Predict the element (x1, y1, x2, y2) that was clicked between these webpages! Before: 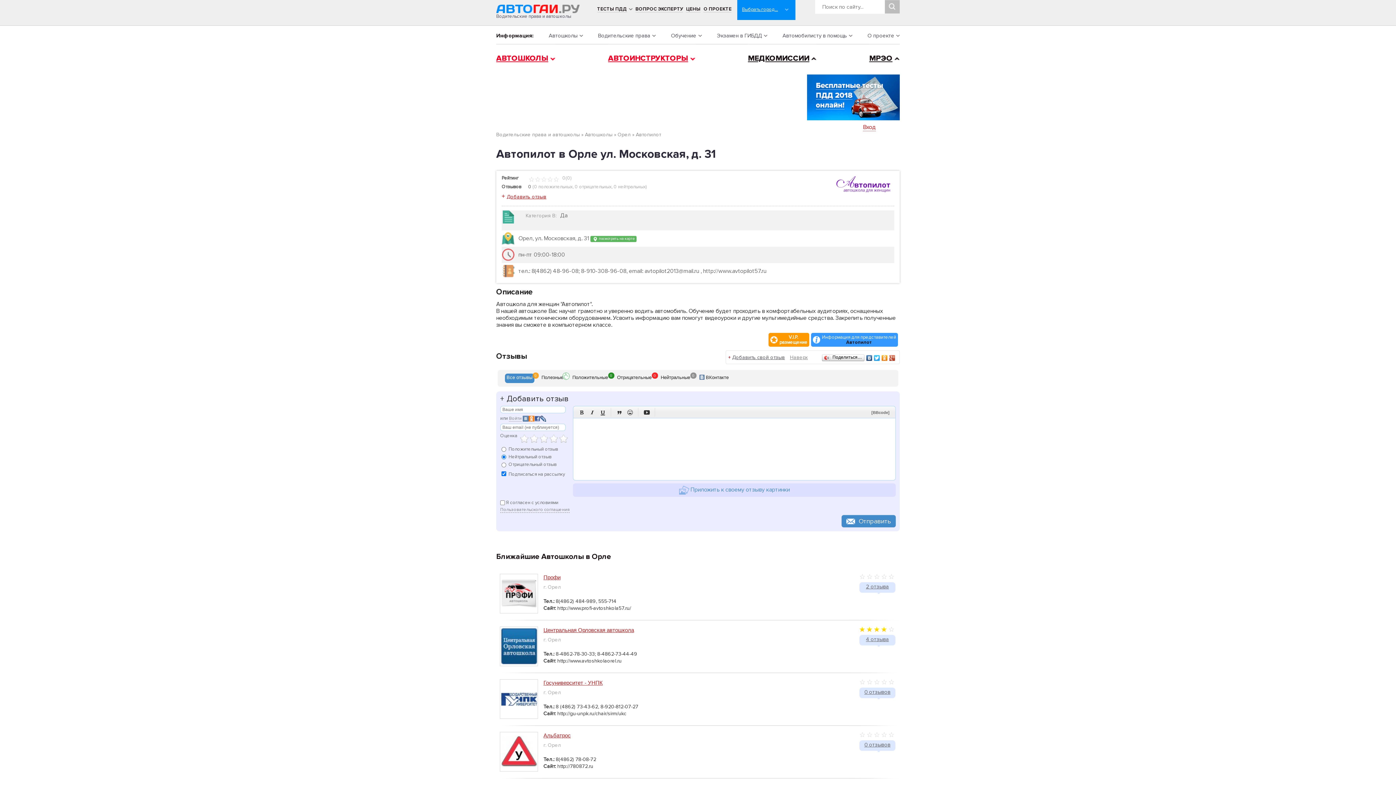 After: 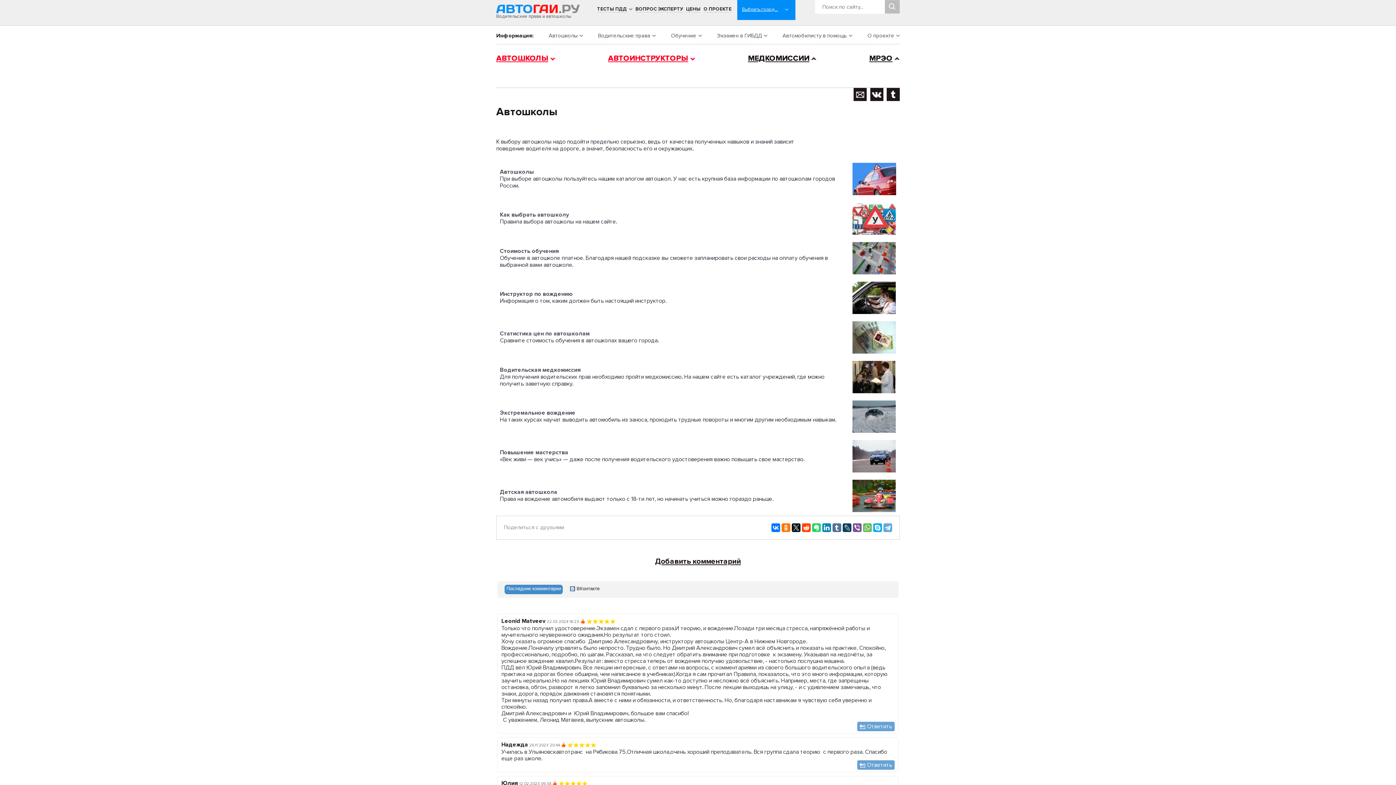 Action: label: Автошколы bbox: (548, 32, 577, 38)